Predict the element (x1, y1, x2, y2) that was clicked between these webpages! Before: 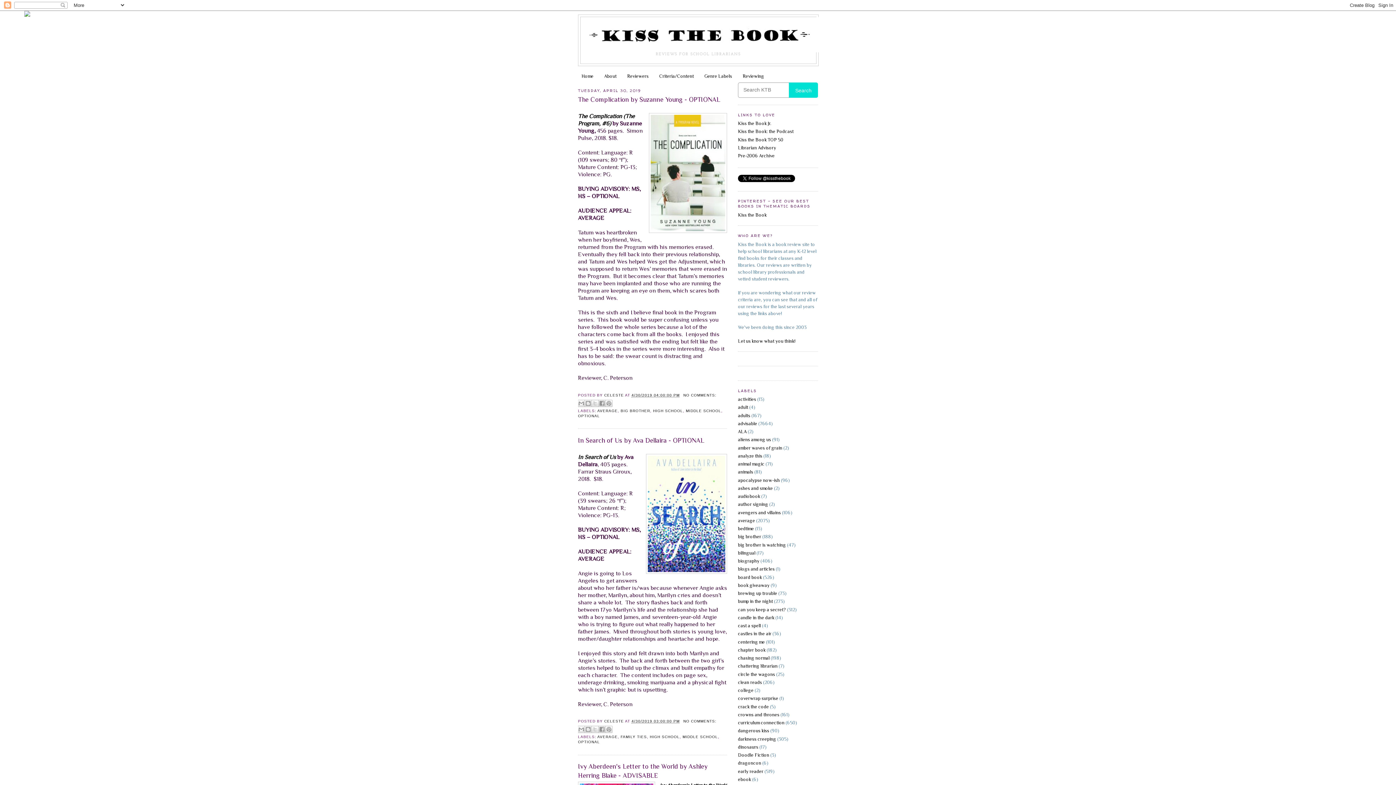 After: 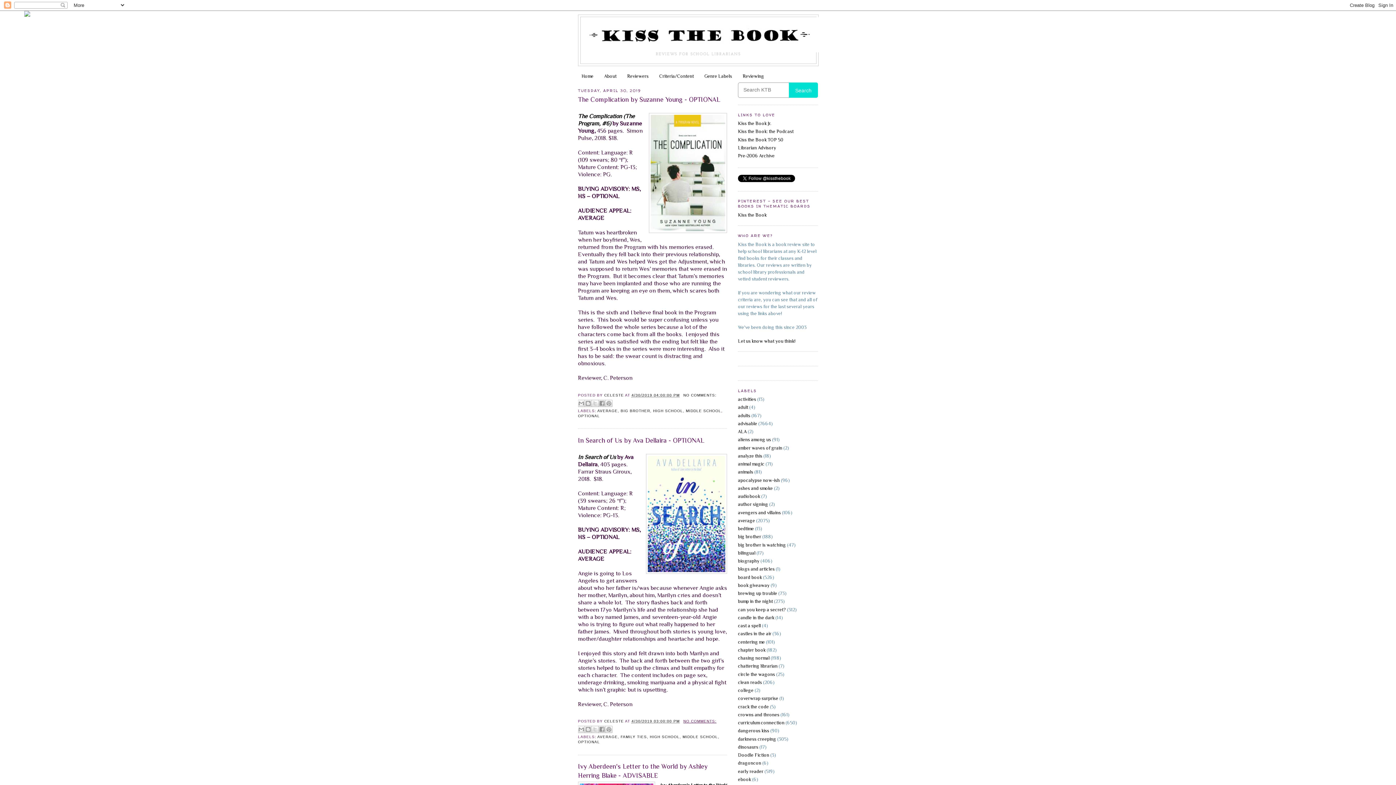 Action: bbox: (683, 719, 716, 723) label: NO COMMENTS: 